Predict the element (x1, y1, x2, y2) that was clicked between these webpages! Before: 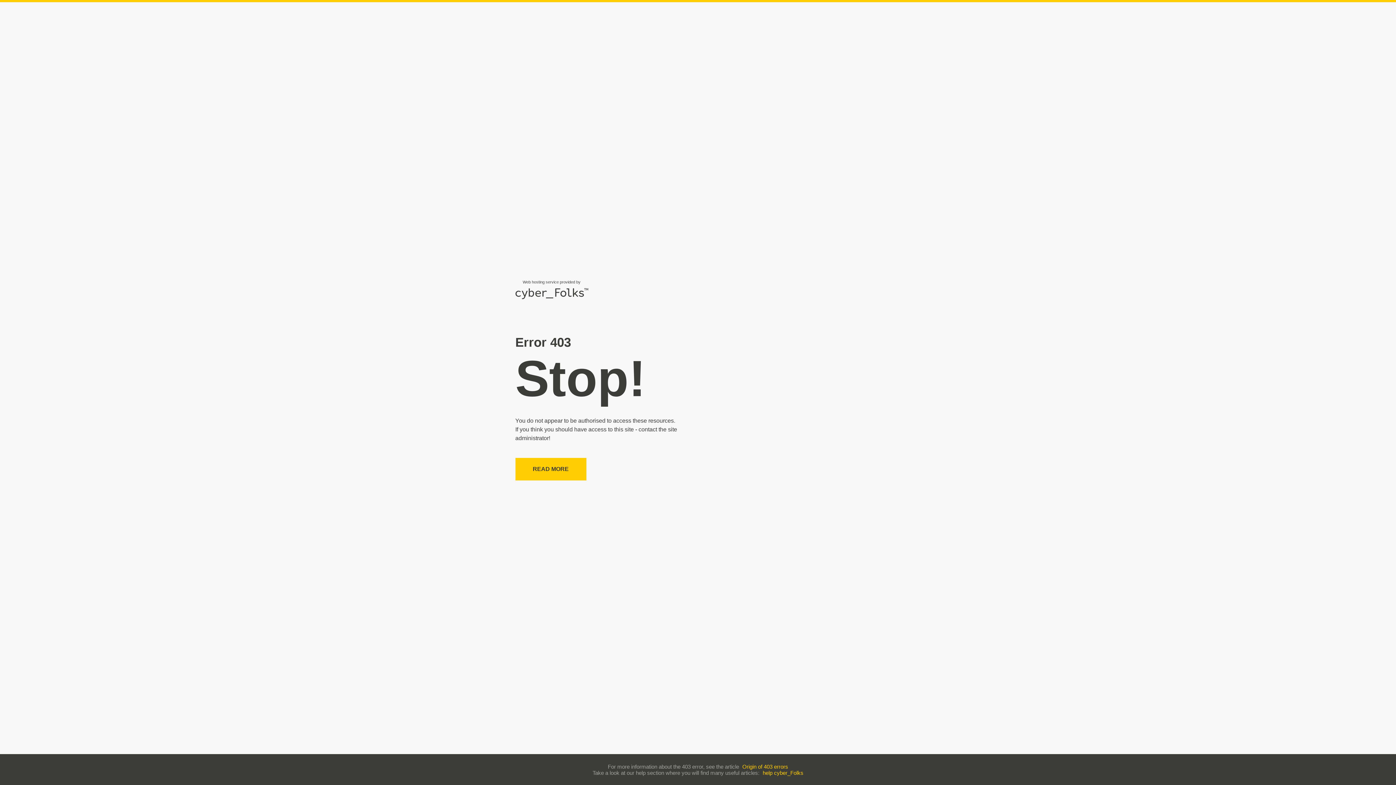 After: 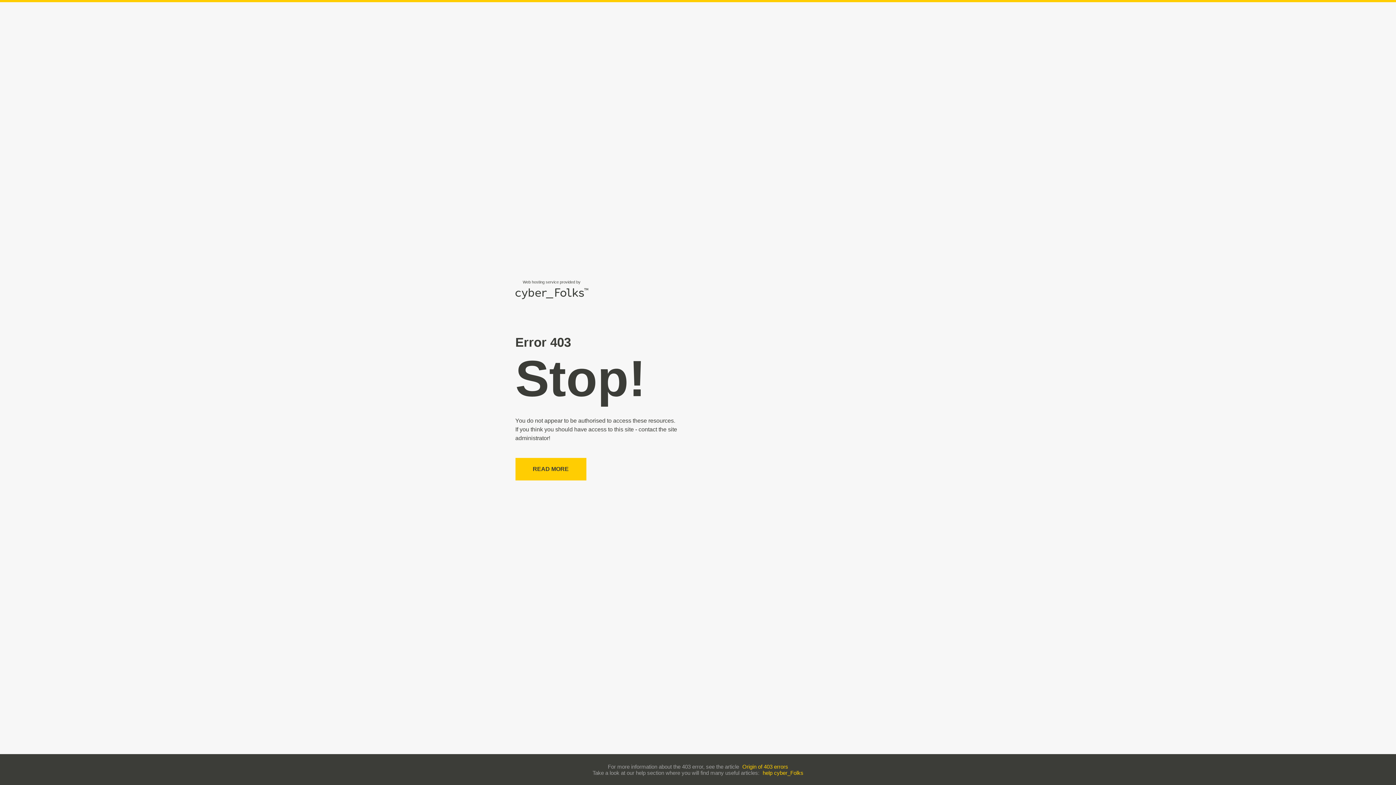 Action: label: help cyber_Folks bbox: (762, 770, 803, 776)